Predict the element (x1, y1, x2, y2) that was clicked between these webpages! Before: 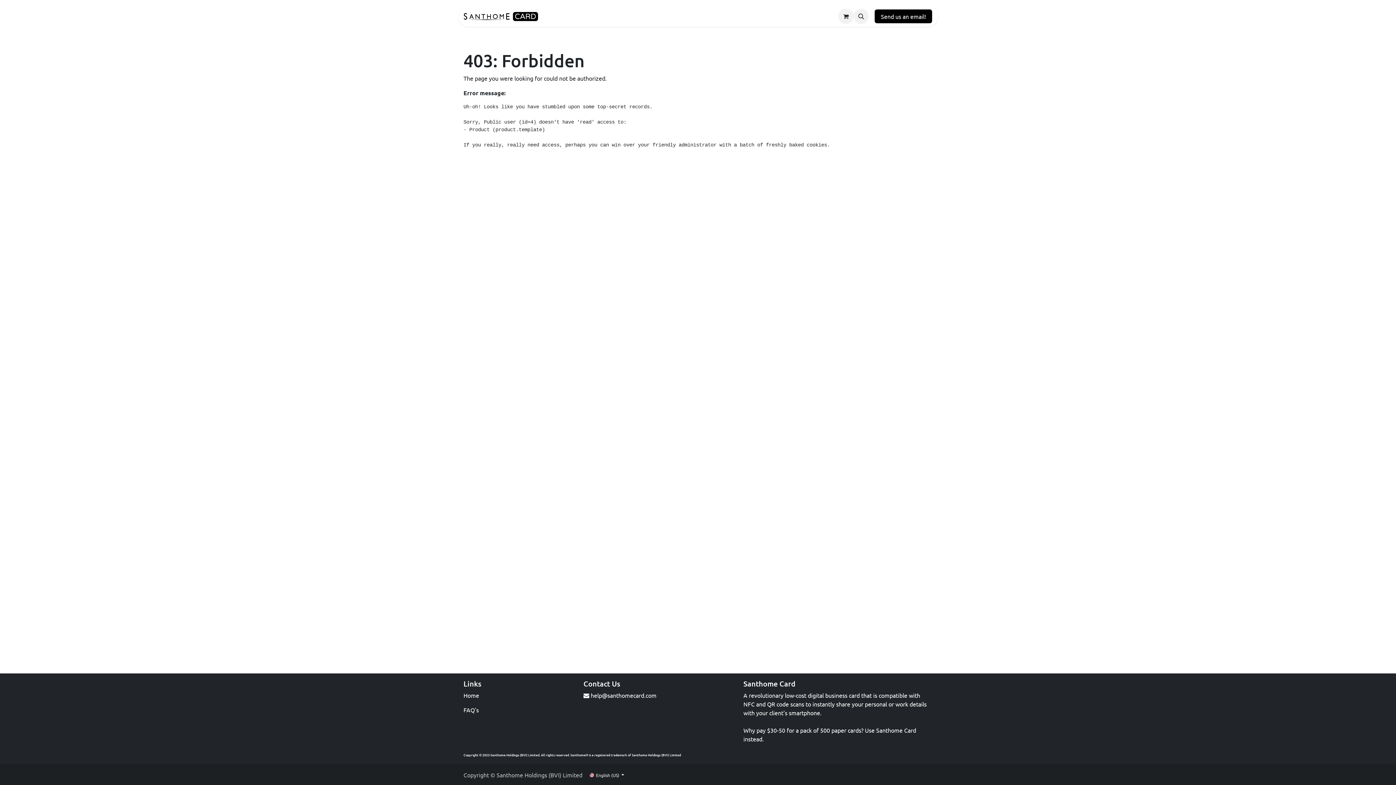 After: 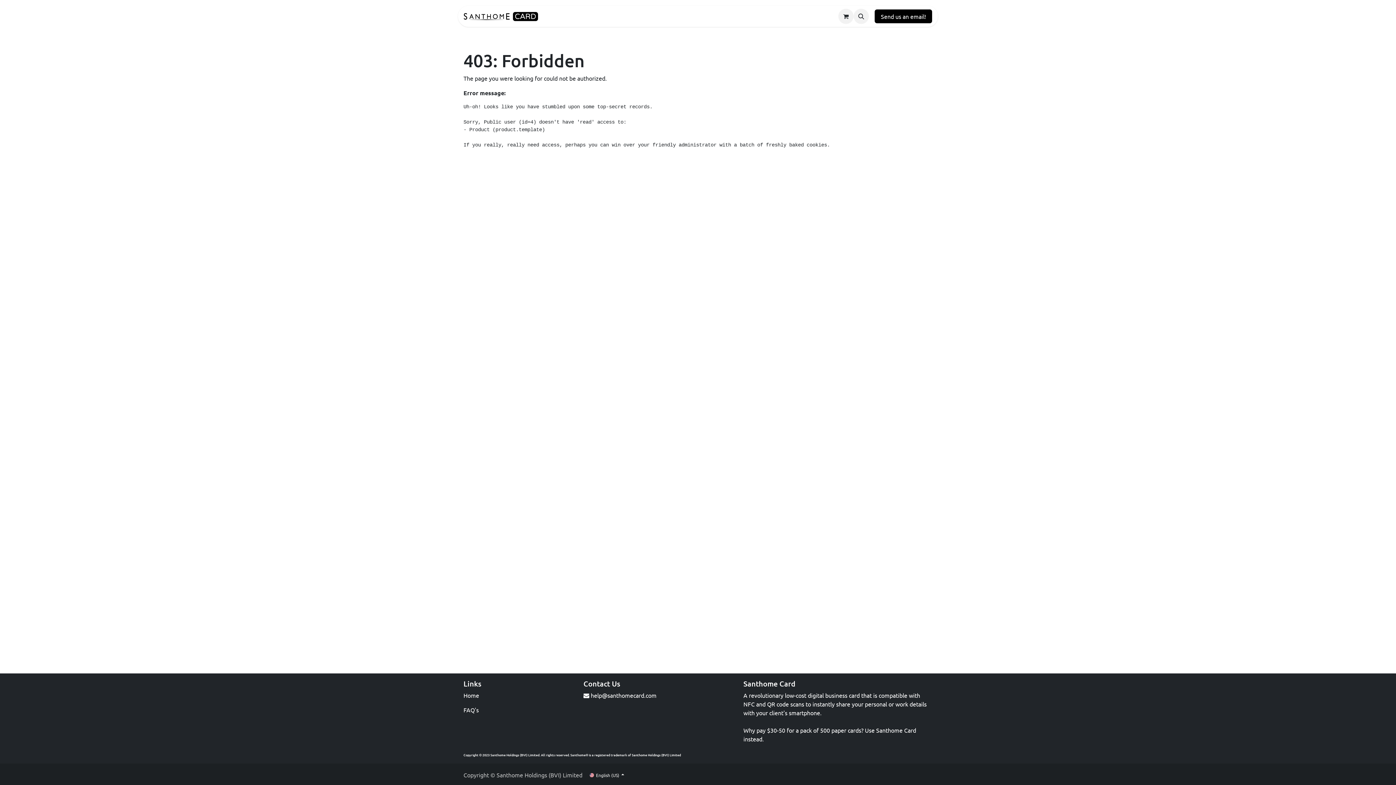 Action: label: 
 bbox: (869, 9, 874, 23)